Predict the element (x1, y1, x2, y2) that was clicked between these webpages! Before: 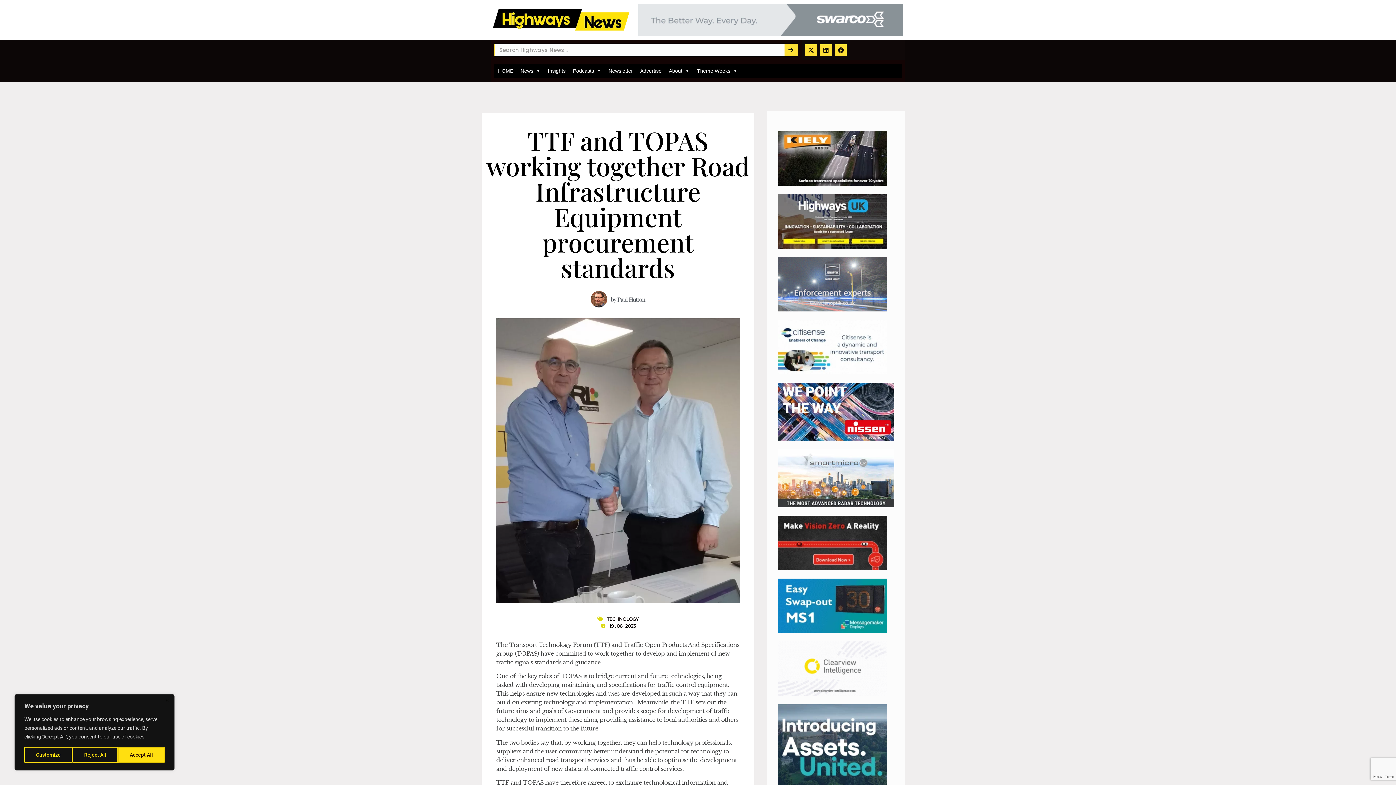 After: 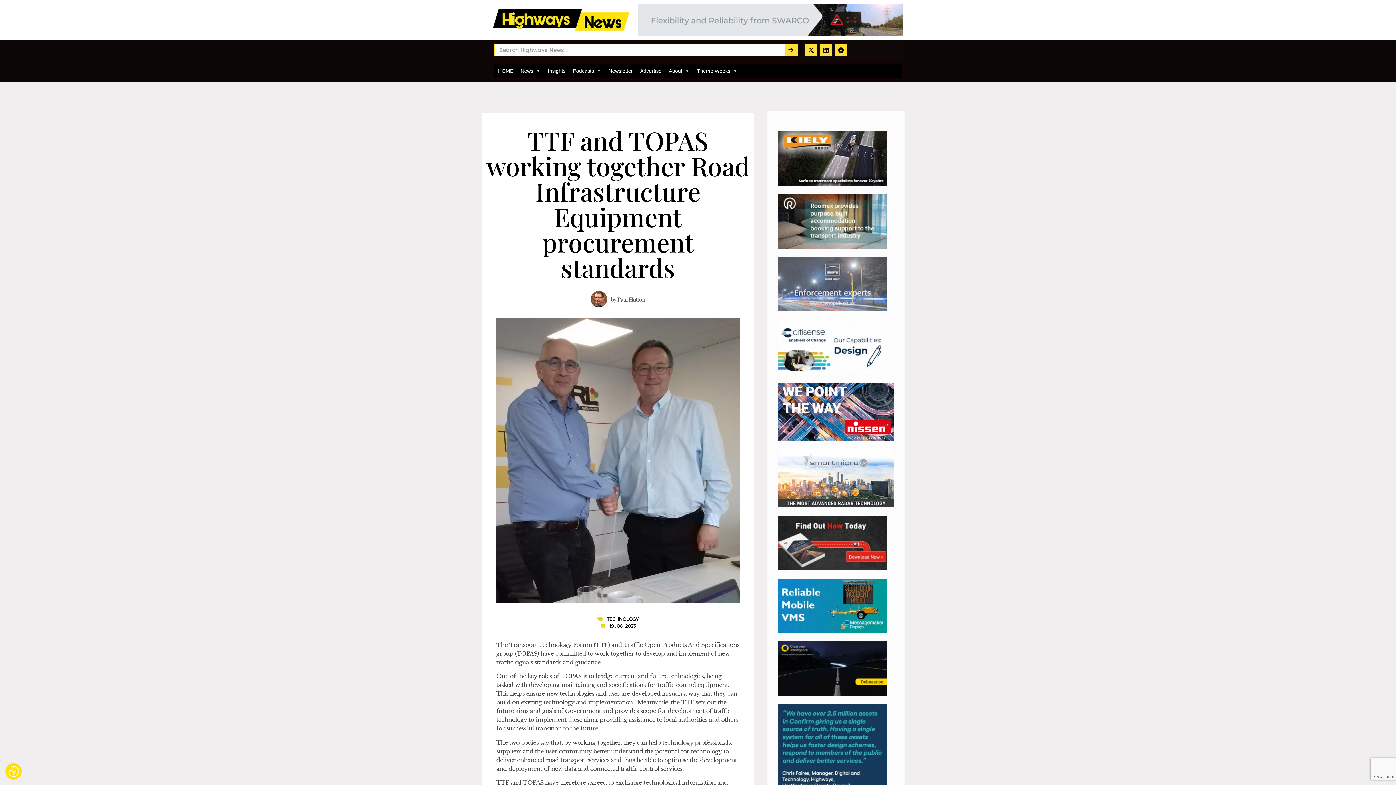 Action: bbox: (118, 747, 164, 763) label: Accept All